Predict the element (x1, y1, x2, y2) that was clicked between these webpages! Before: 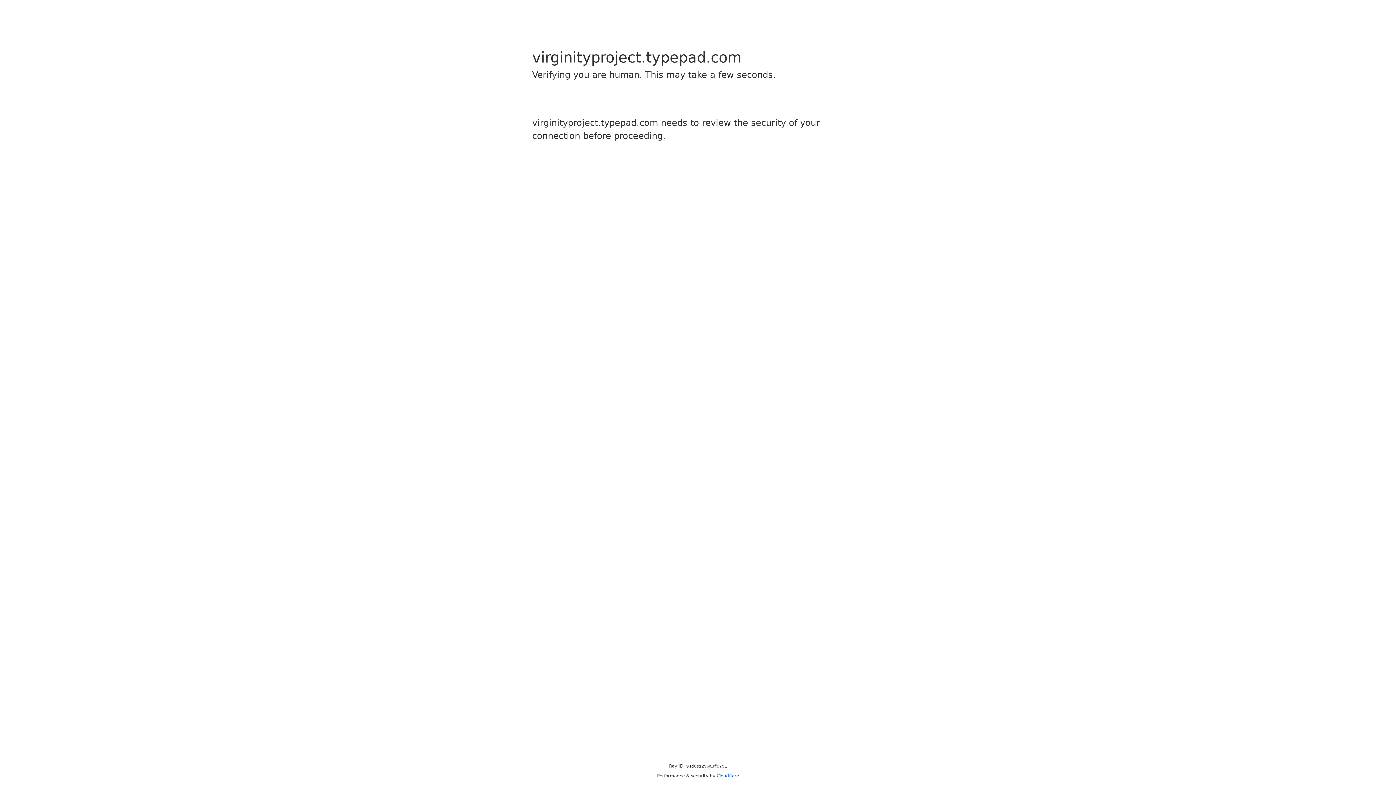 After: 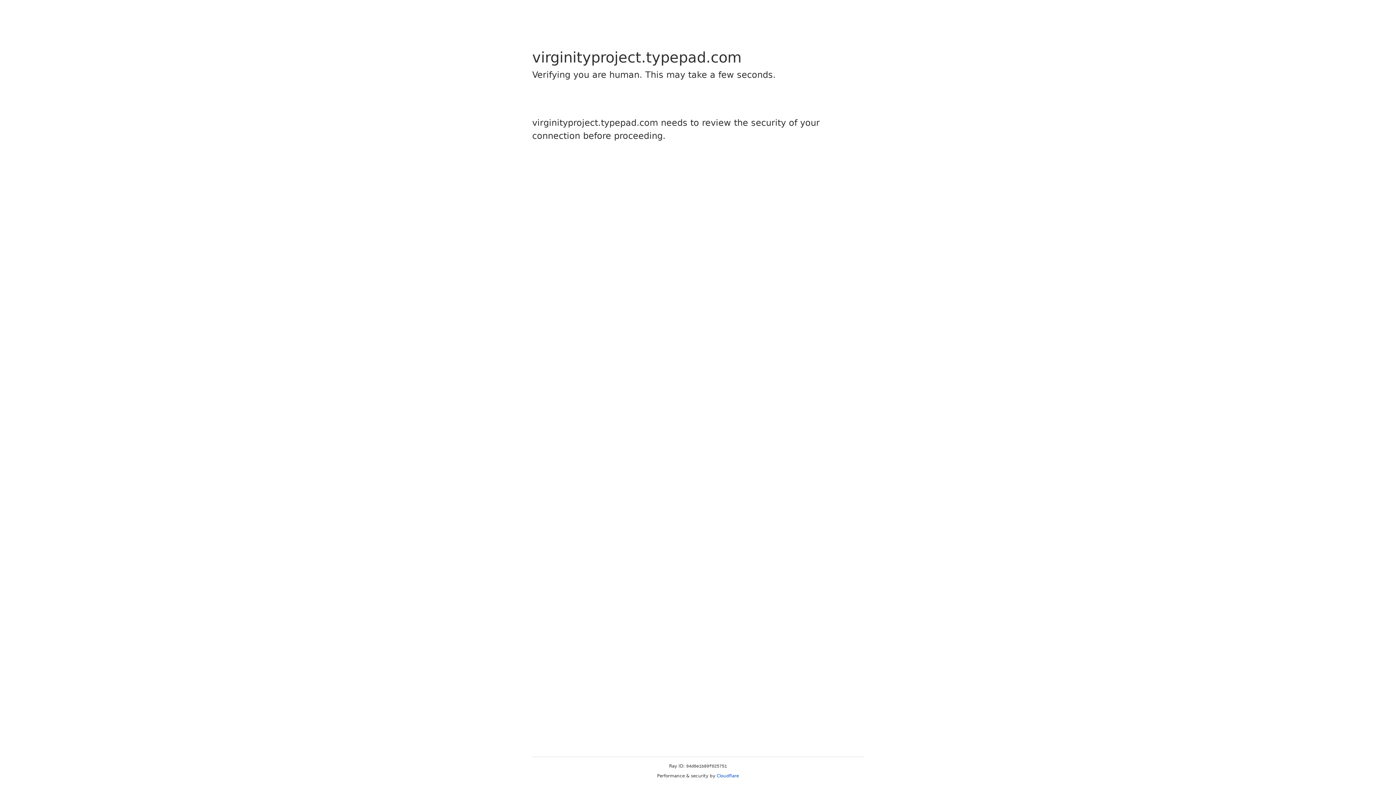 Action: bbox: (716, 773, 739, 778) label: Cloudflare